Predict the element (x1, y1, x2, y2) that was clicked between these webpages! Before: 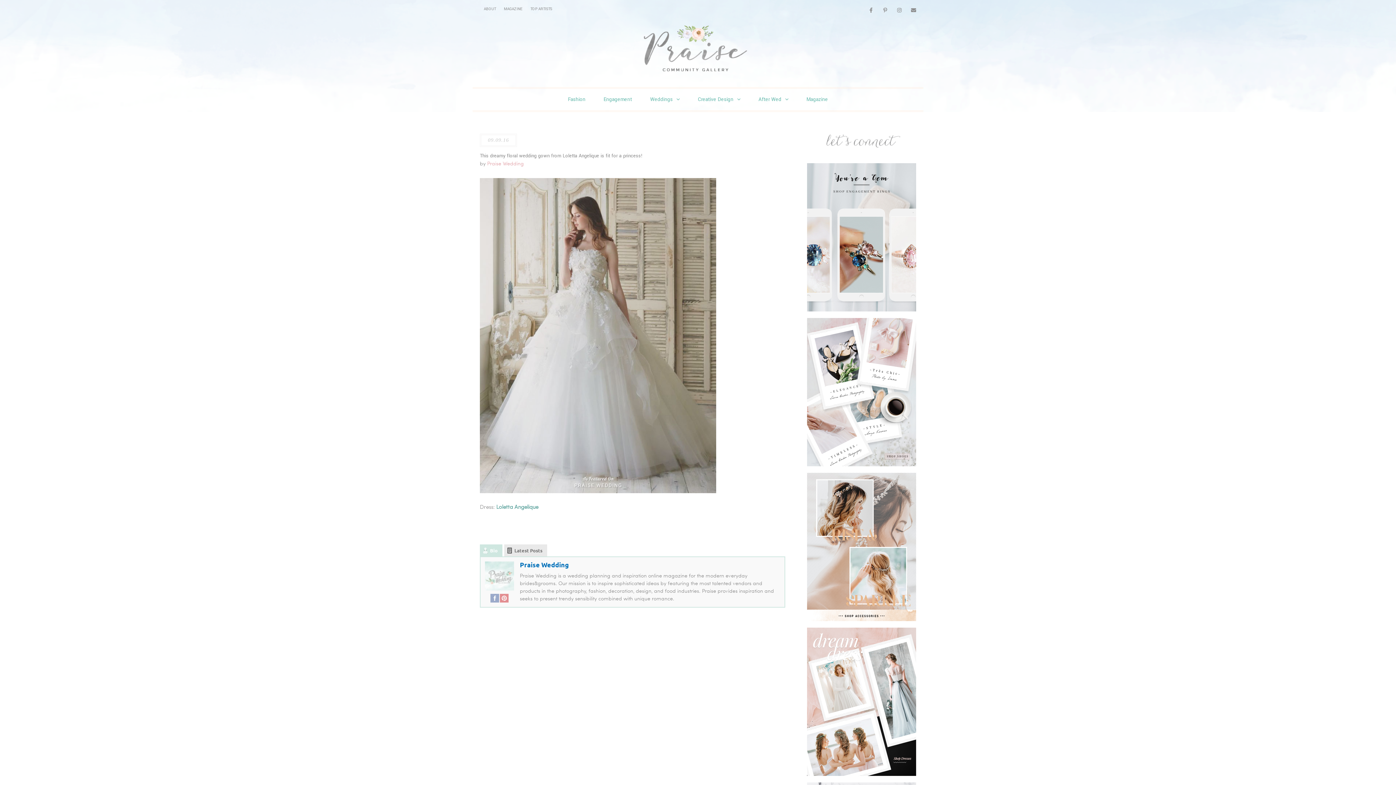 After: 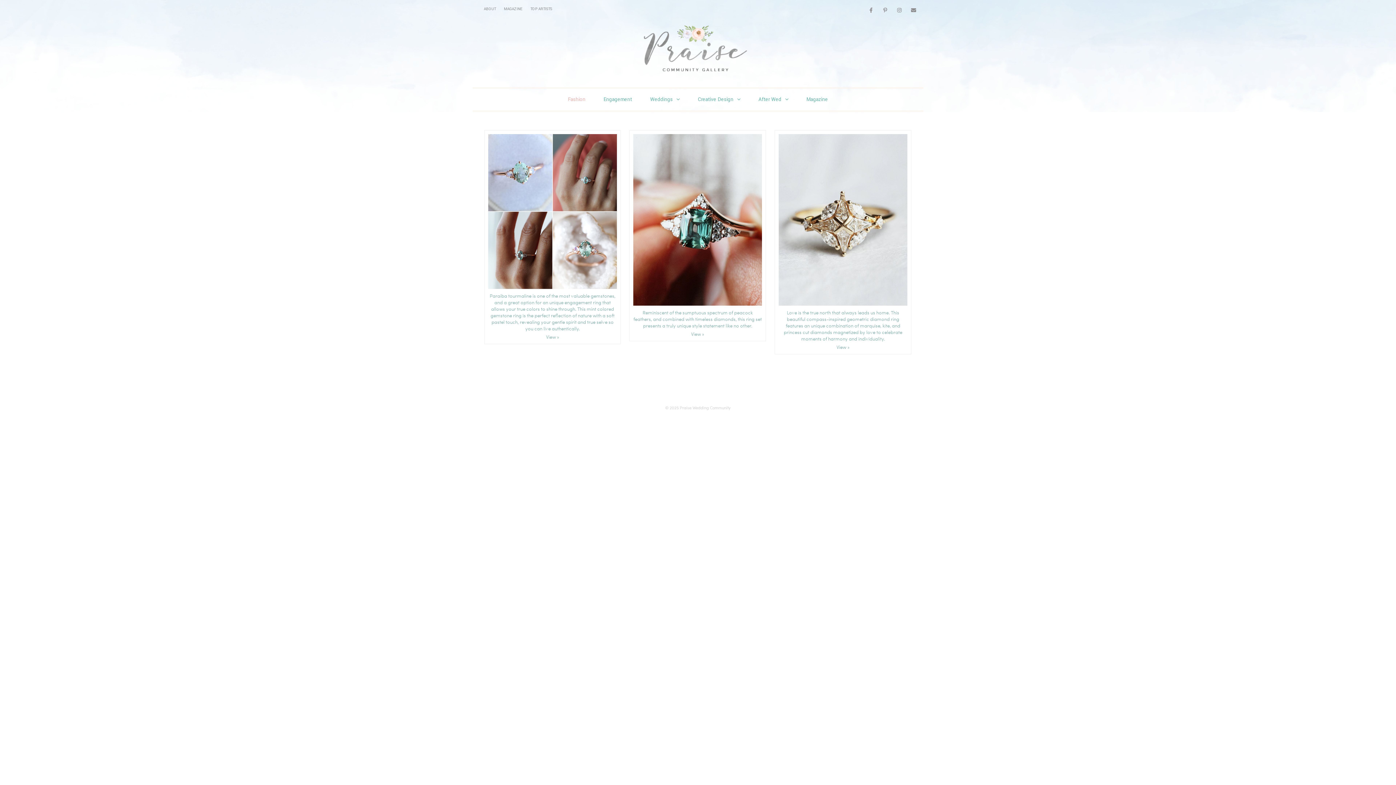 Action: label: Fashion bbox: (559, 88, 594, 110)